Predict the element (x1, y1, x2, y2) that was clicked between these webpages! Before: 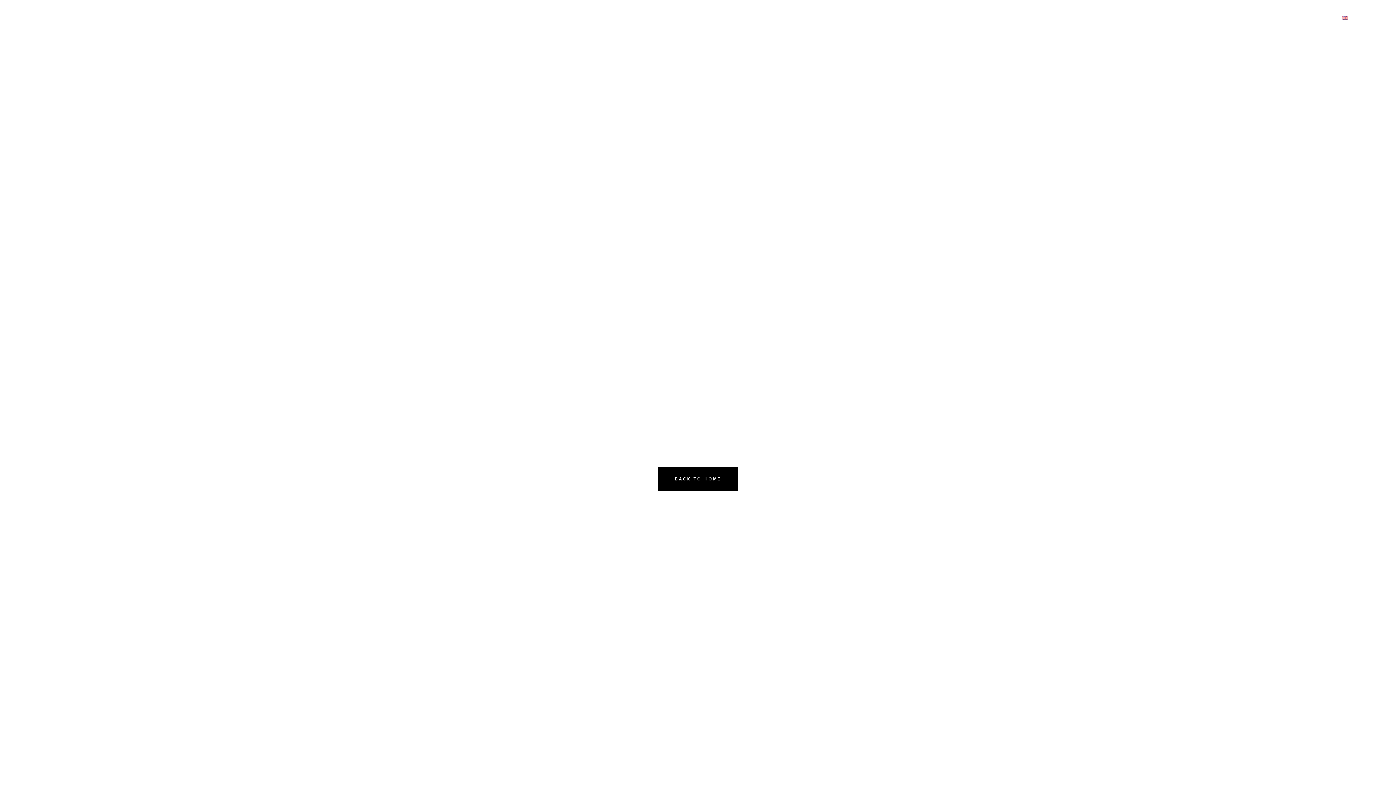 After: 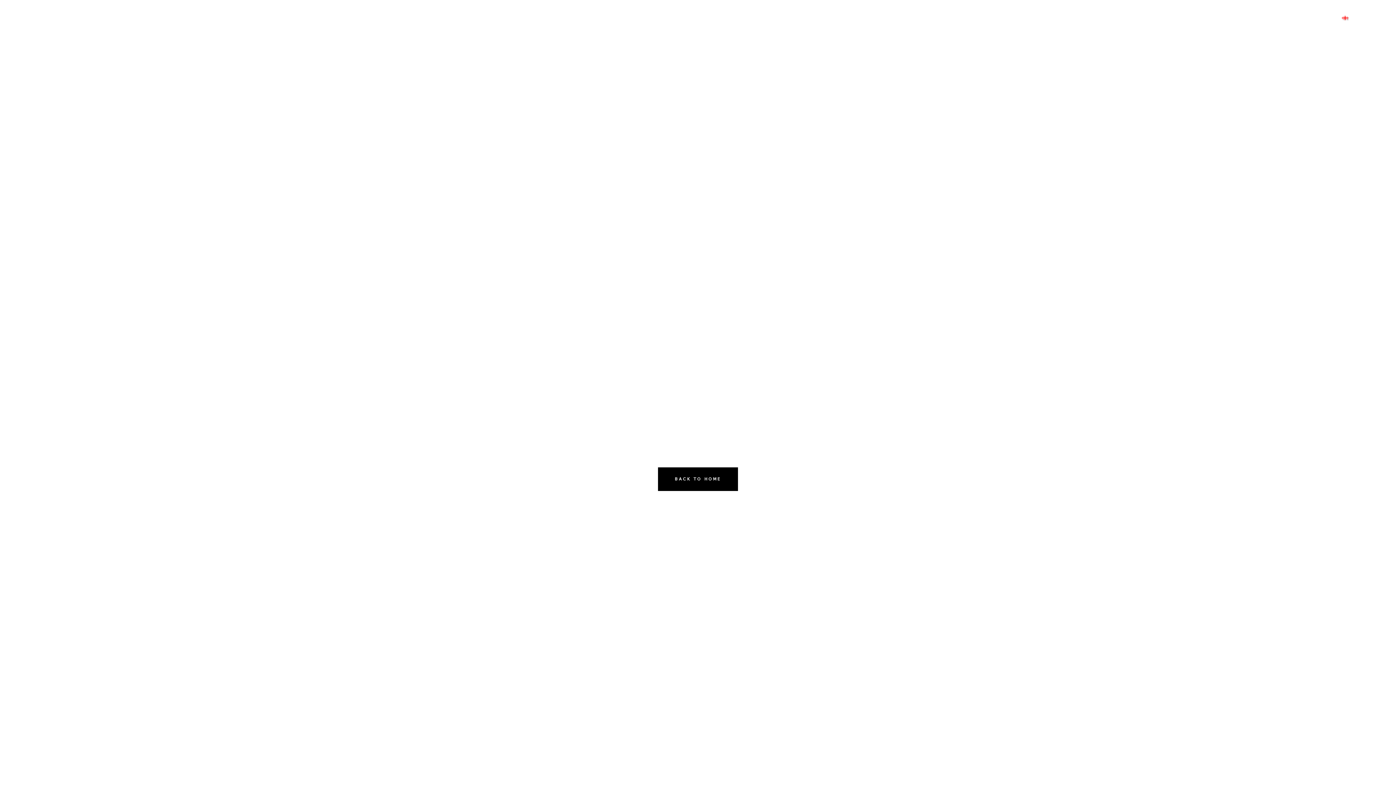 Action: bbox: (1329, 0, 1361, 37)